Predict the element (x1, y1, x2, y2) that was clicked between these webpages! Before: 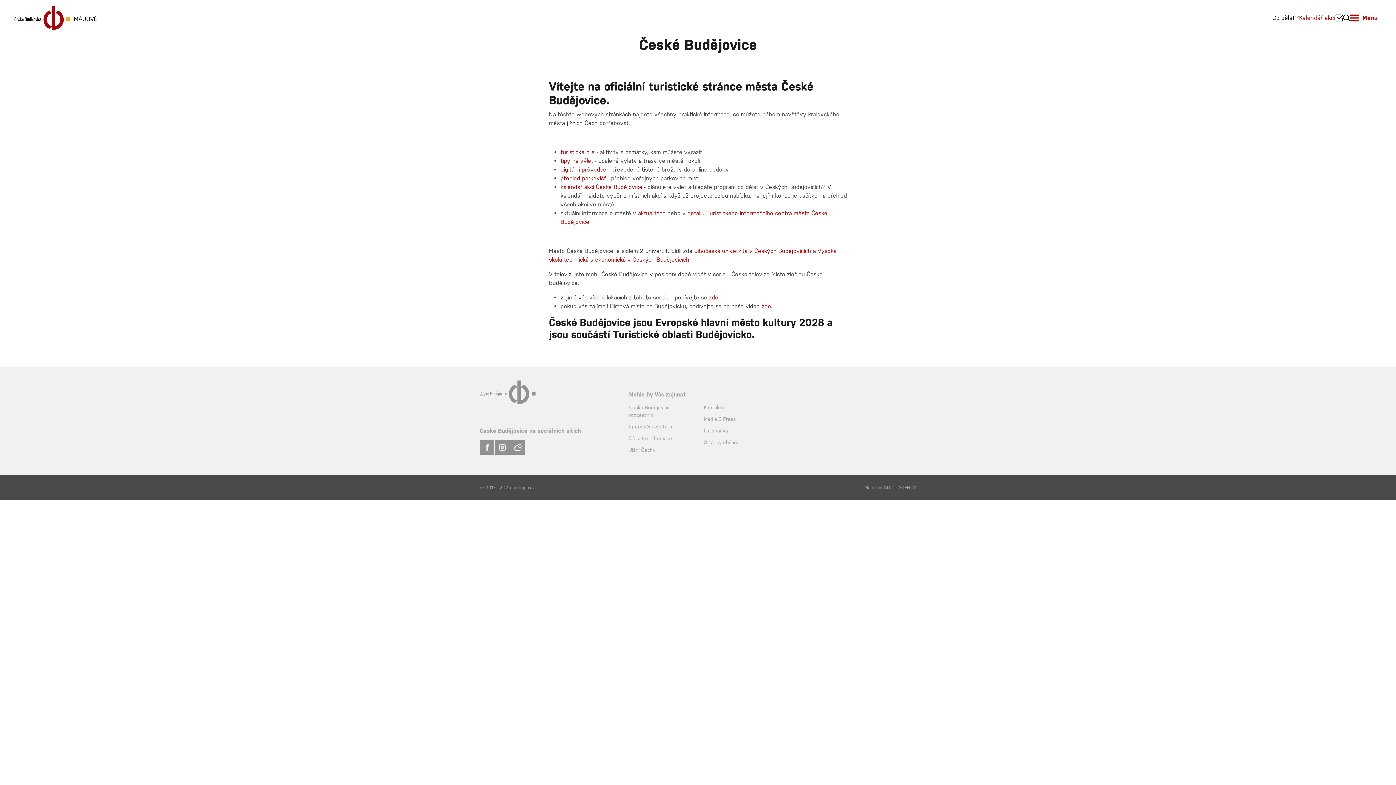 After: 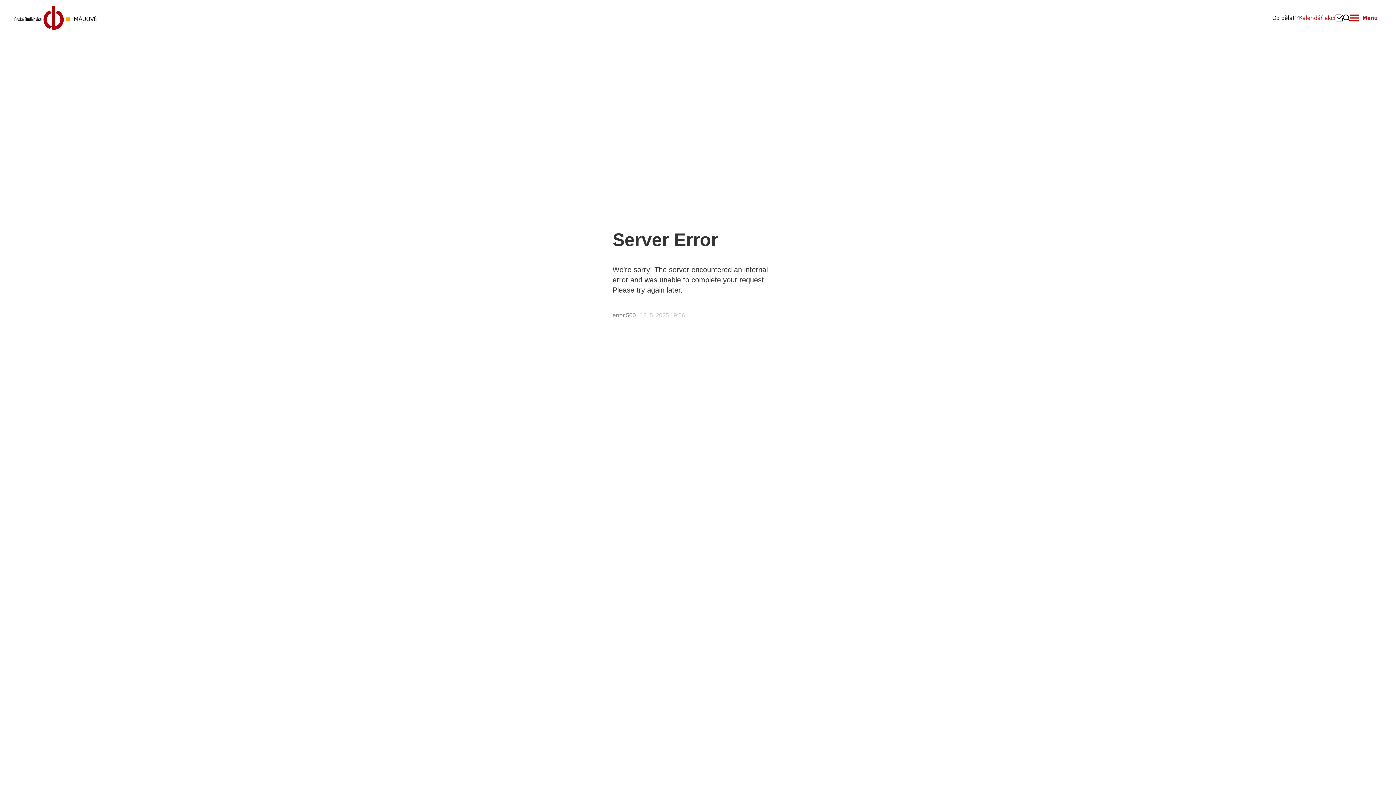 Action: label: přehled parkovišť  bbox: (560, 174, 608, 181)